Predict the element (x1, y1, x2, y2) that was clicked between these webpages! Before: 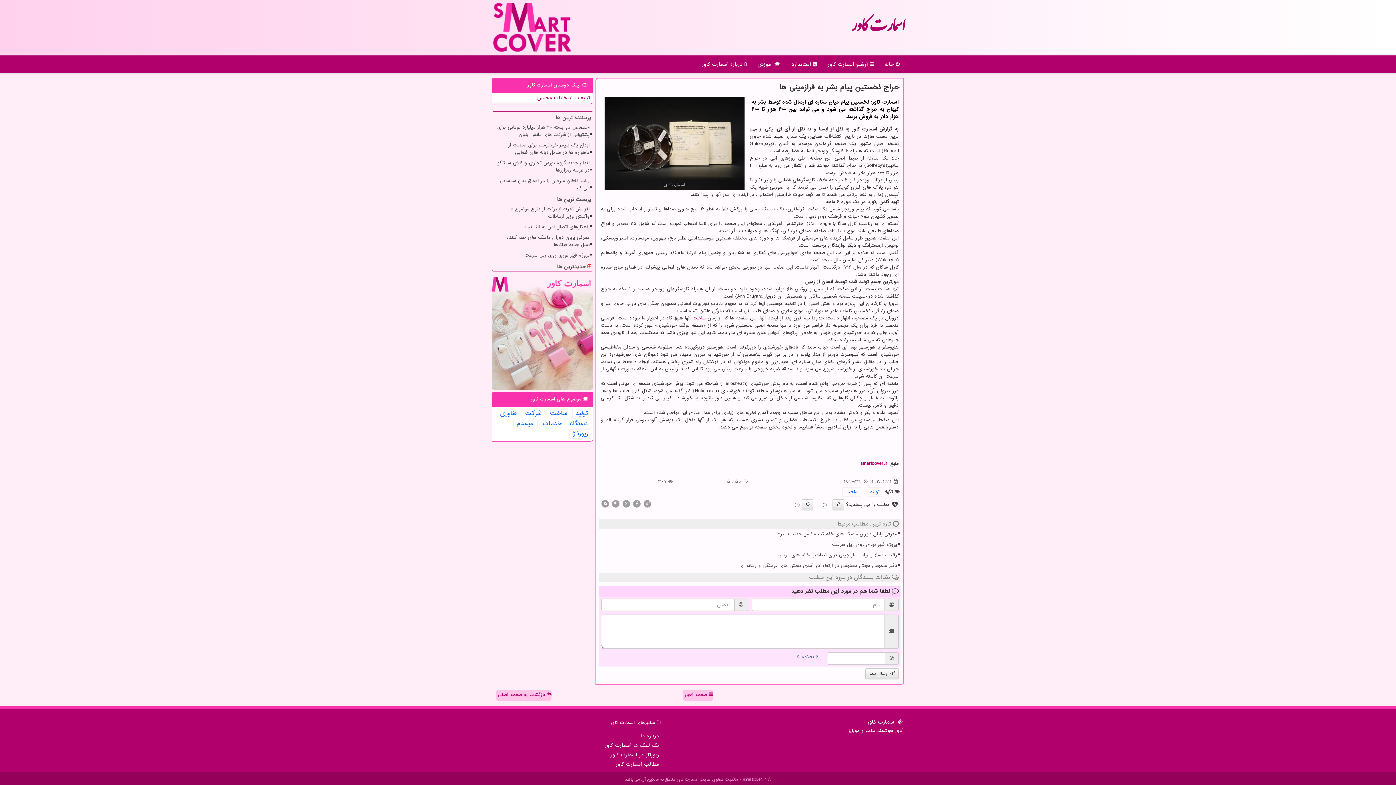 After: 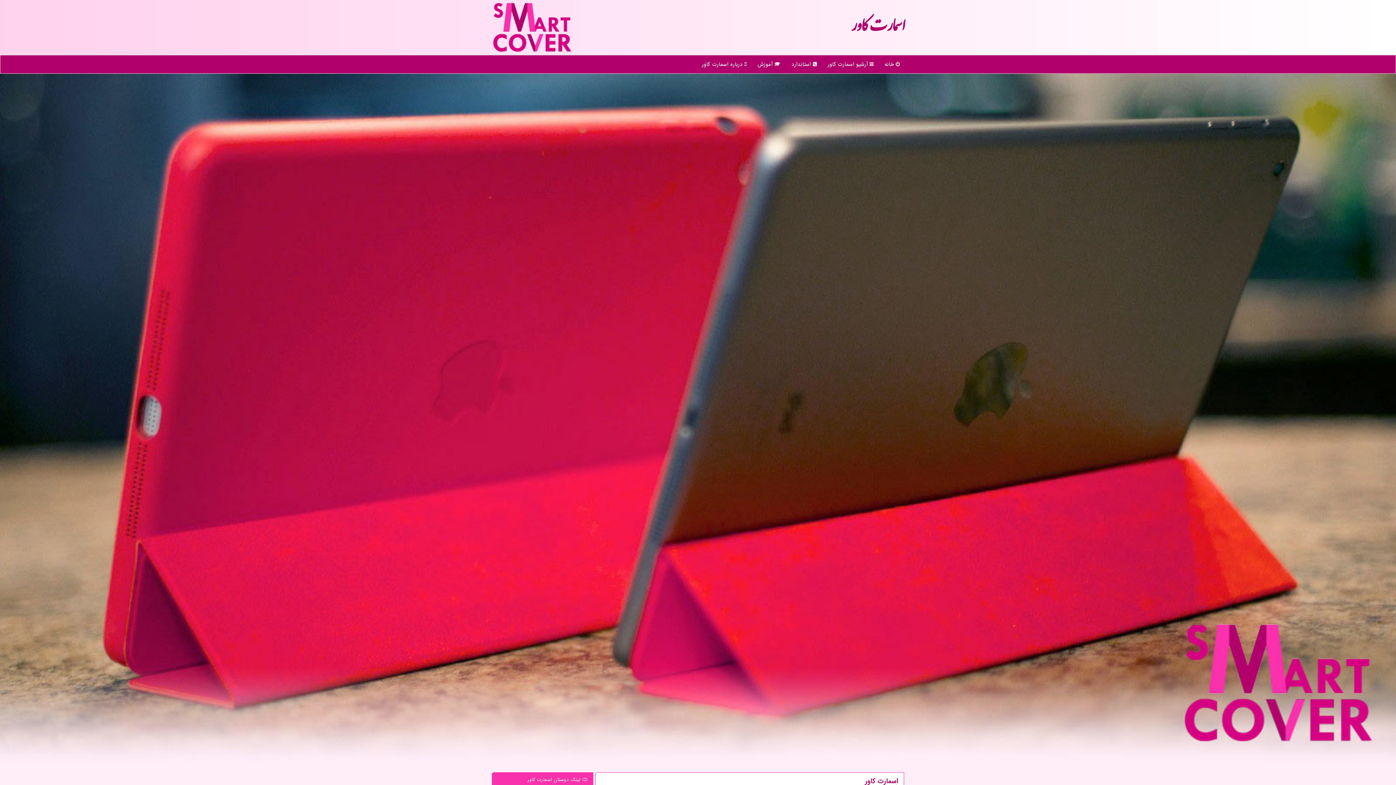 Action: label:  بازگشت به صفحه اصلی bbox: (496, 690, 551, 701)